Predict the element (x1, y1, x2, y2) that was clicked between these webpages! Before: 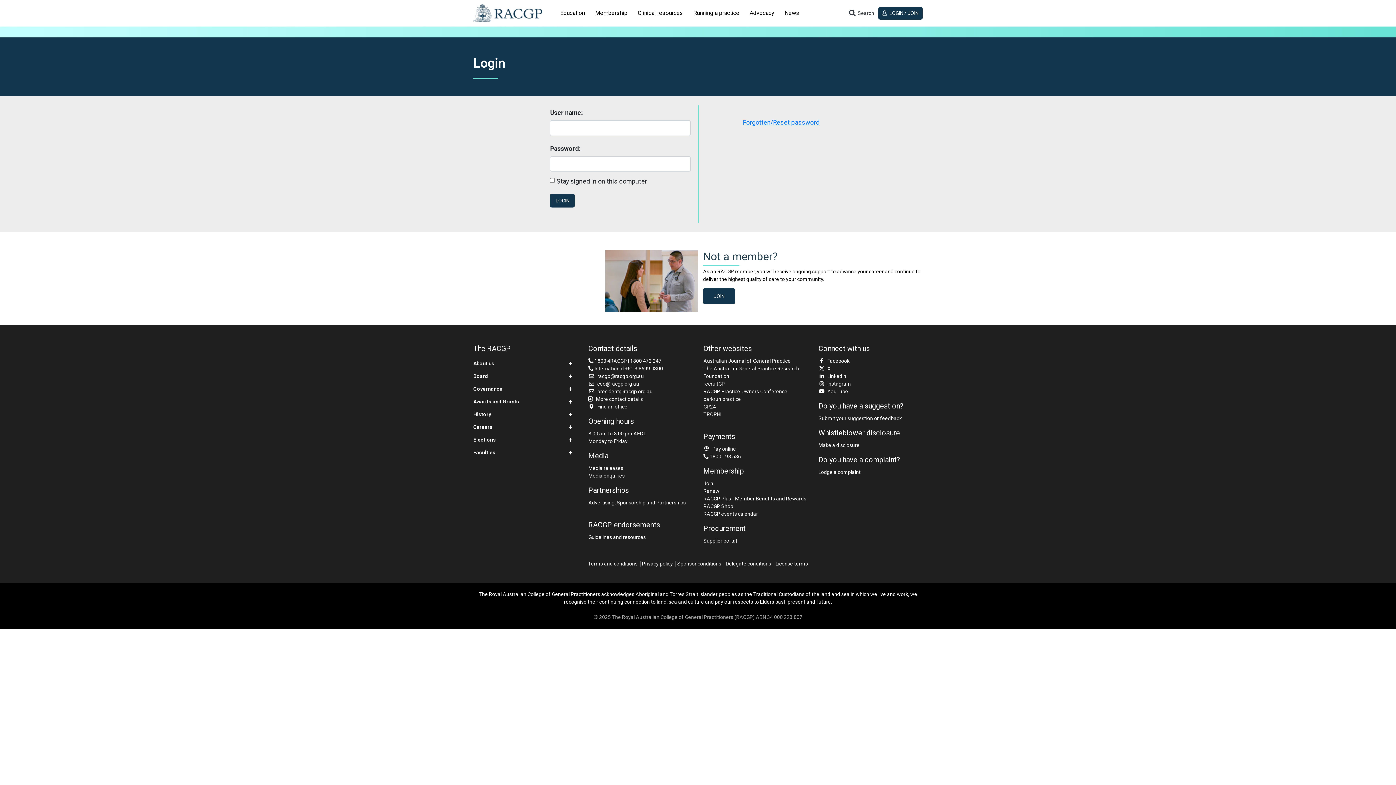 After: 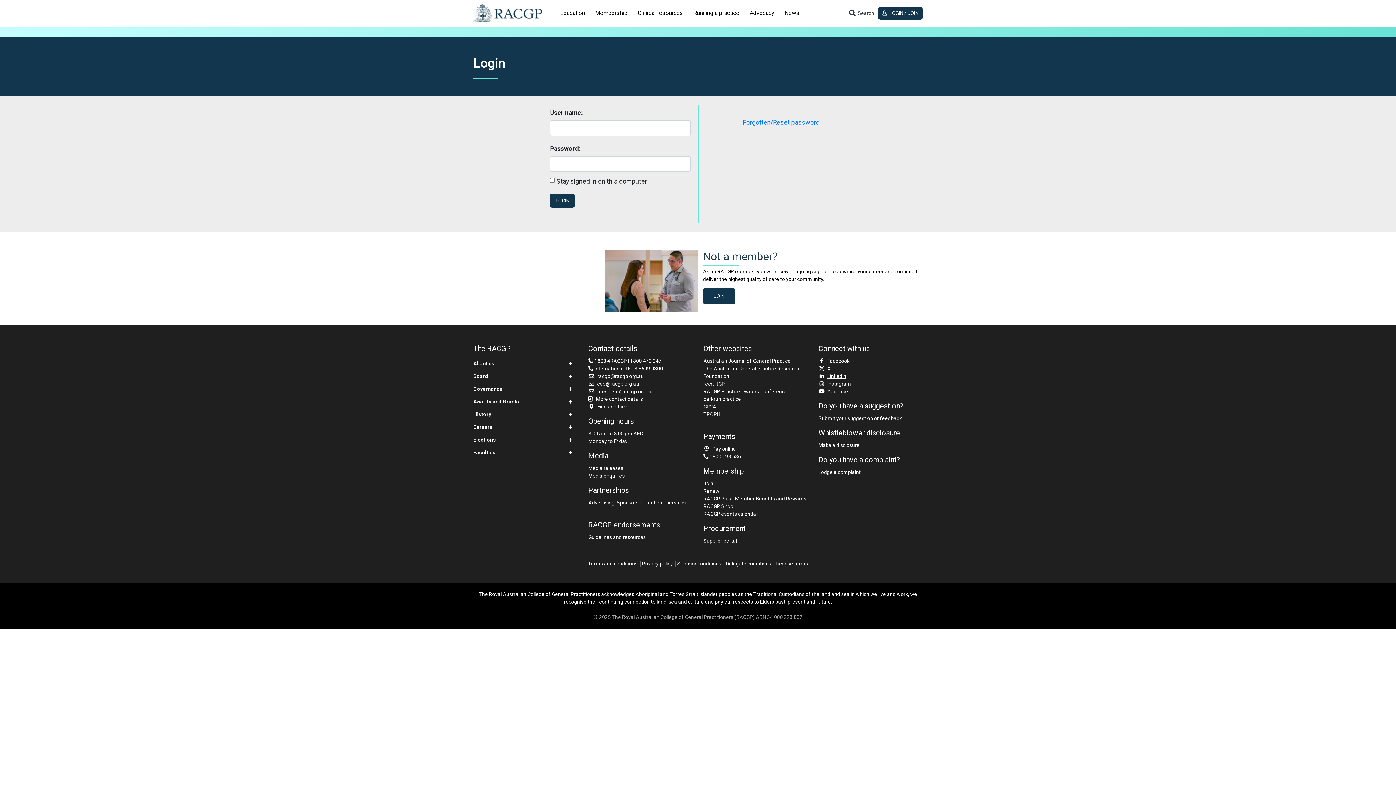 Action: bbox: (818, 373, 846, 379) label: LinkedIn